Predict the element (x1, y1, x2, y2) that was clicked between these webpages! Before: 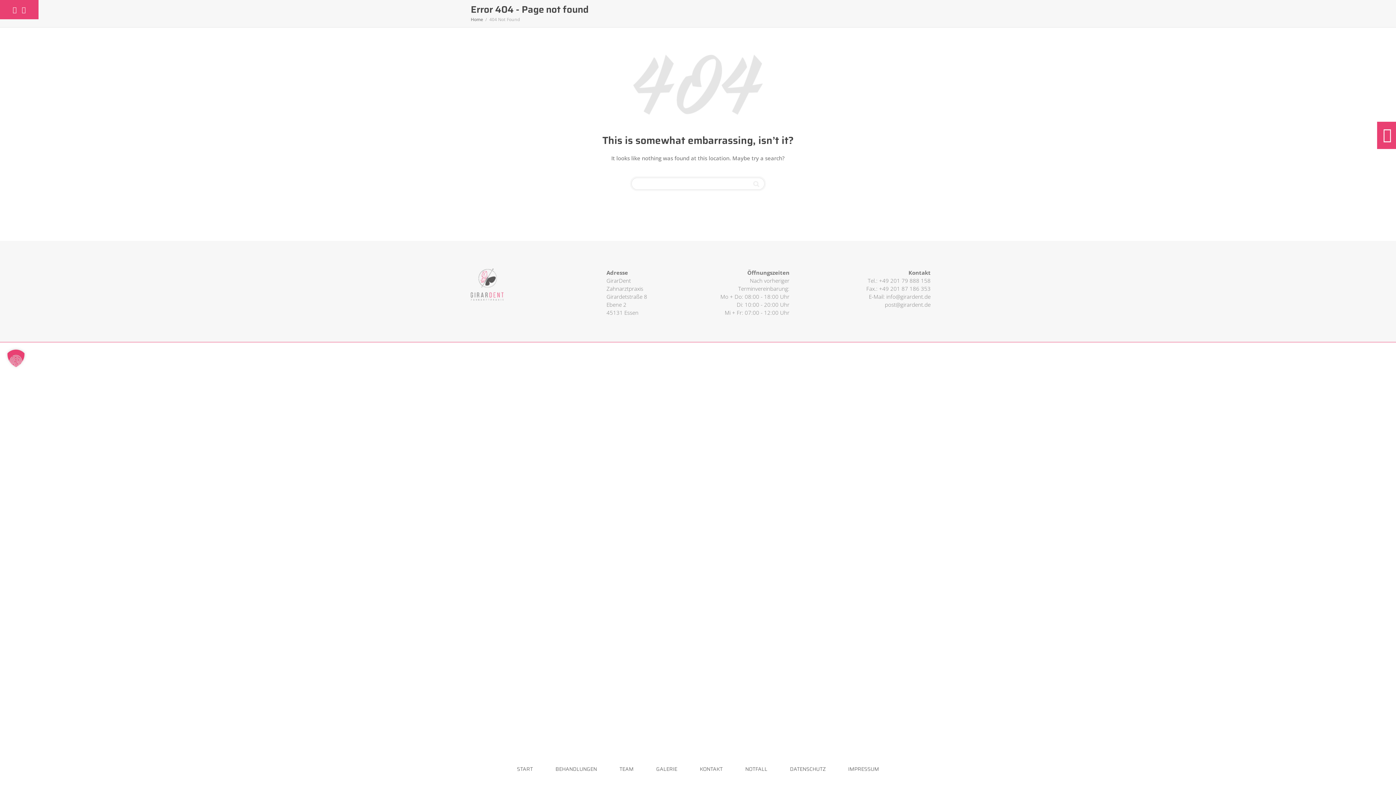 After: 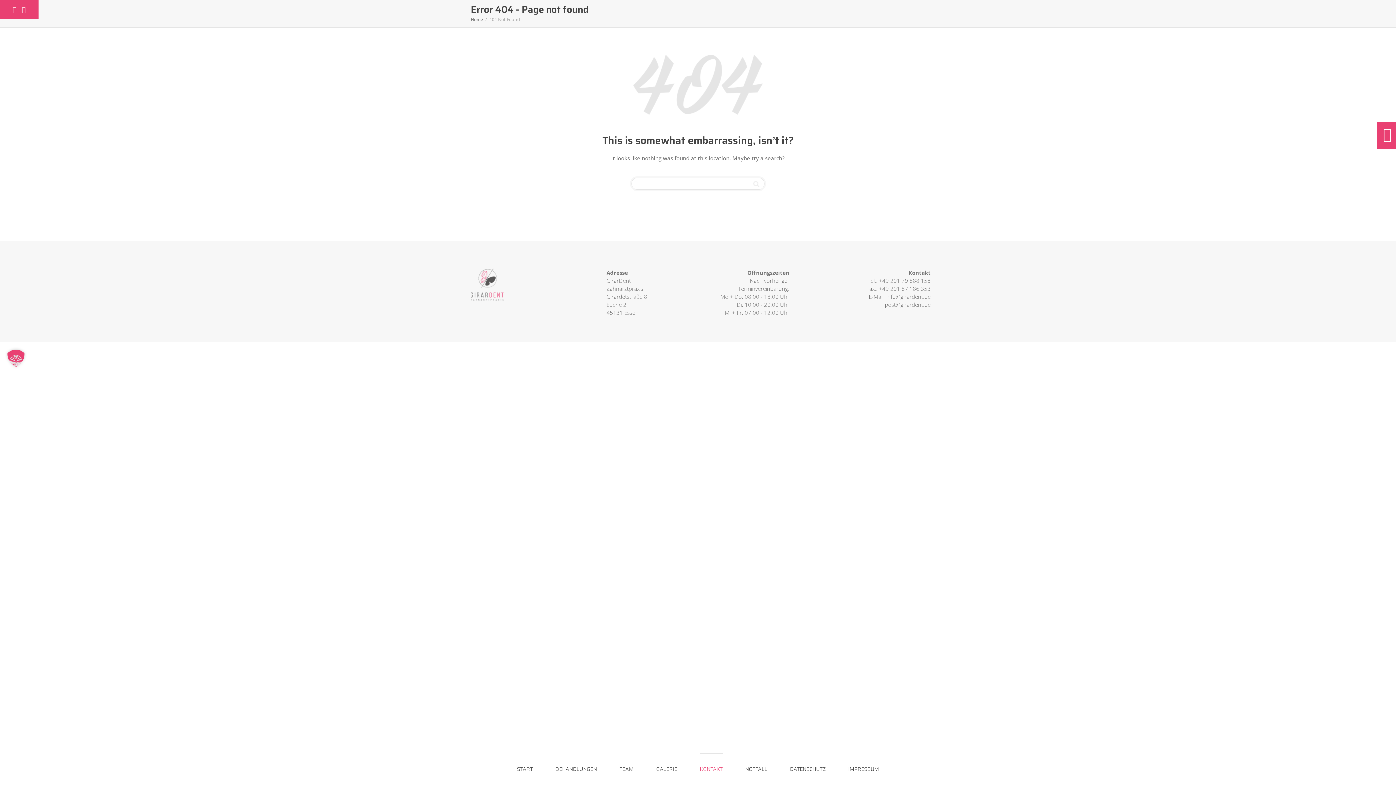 Action: label: KONTAKT bbox: (700, 753, 722, 785)